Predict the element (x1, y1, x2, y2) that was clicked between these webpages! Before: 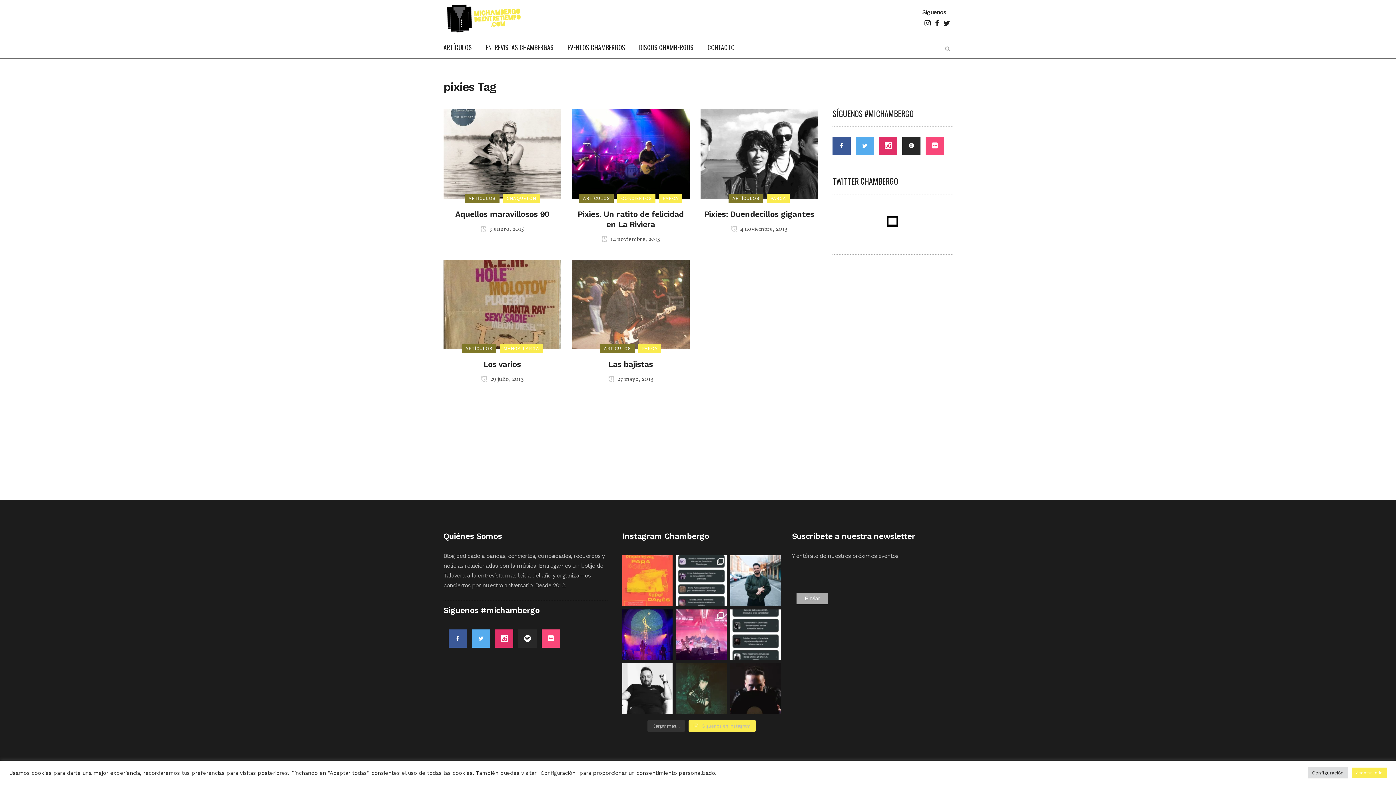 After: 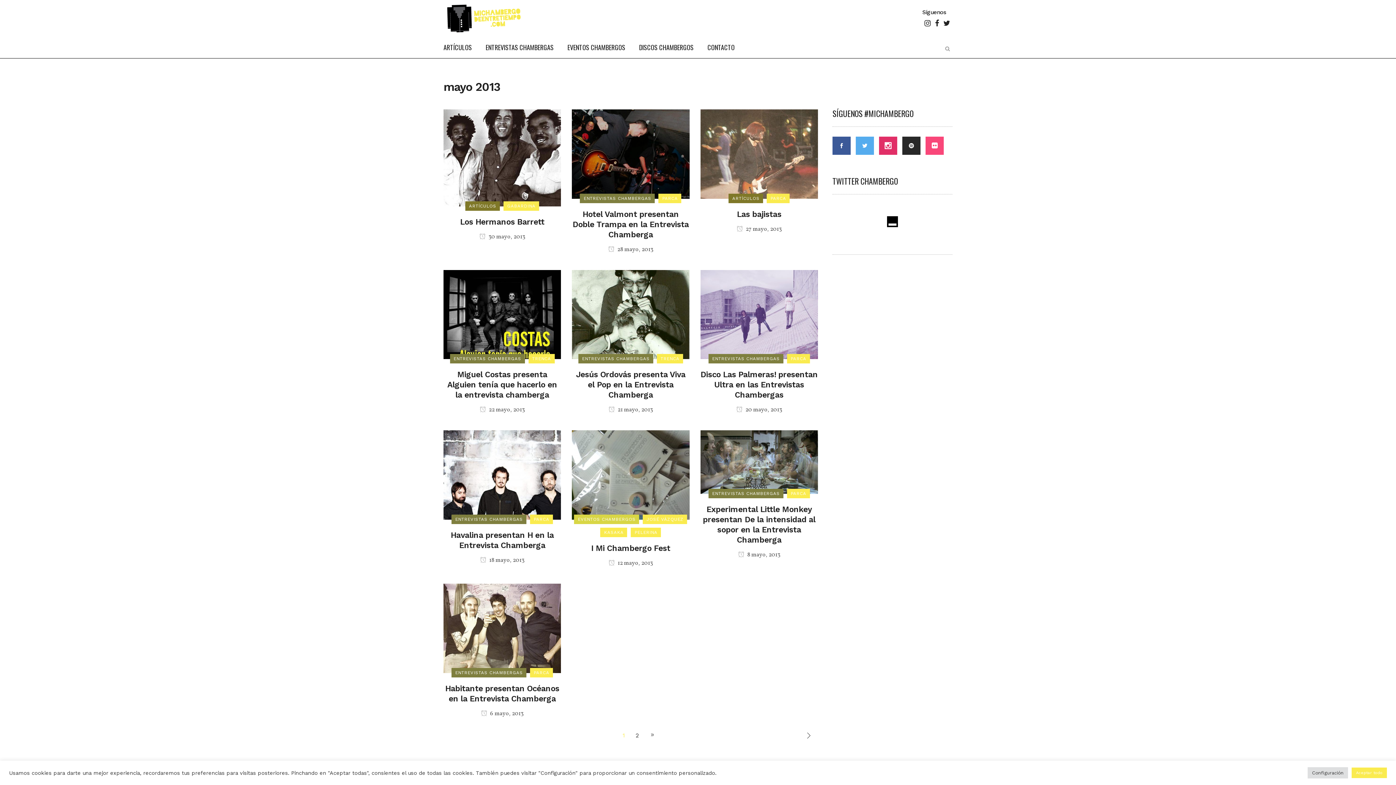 Action: bbox: (608, 375, 653, 383) label:  27 mayo, 2013